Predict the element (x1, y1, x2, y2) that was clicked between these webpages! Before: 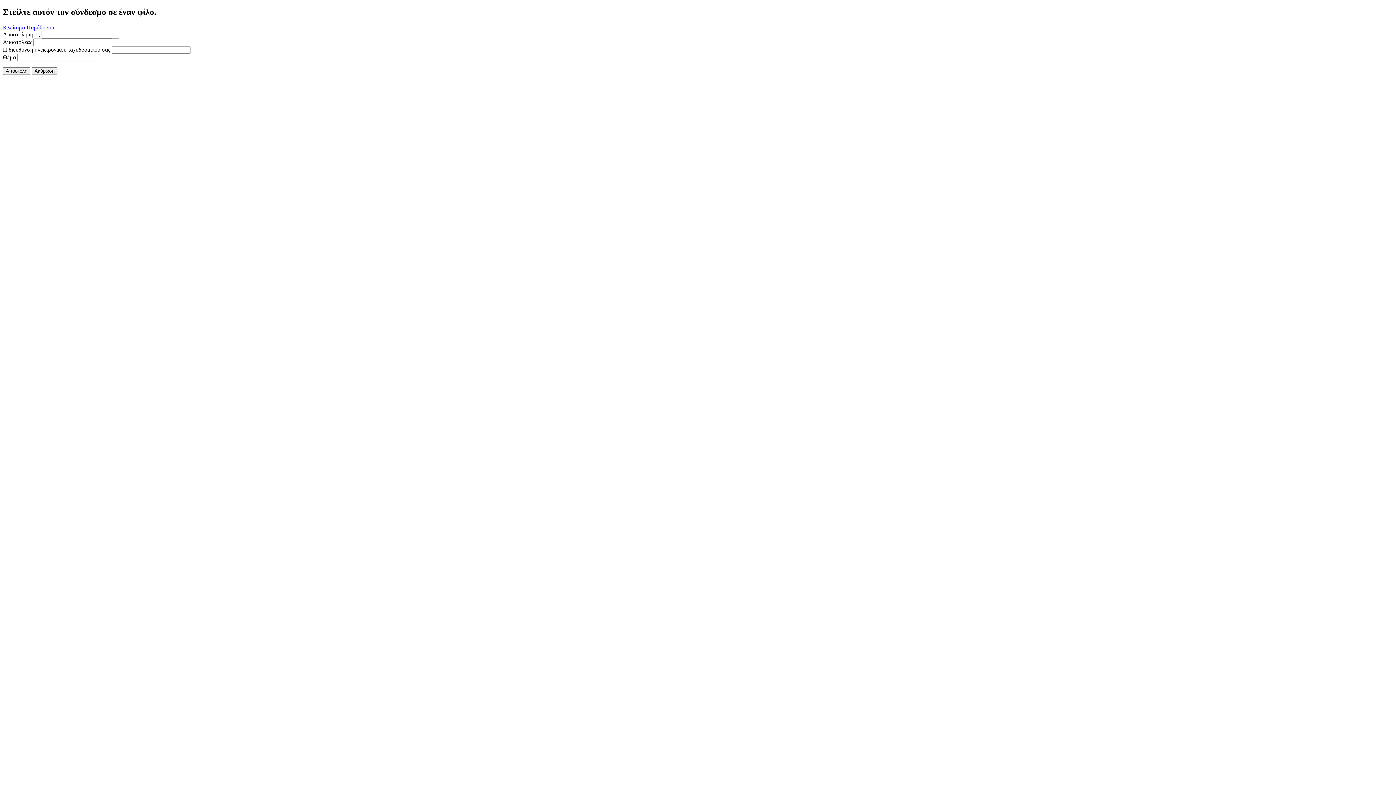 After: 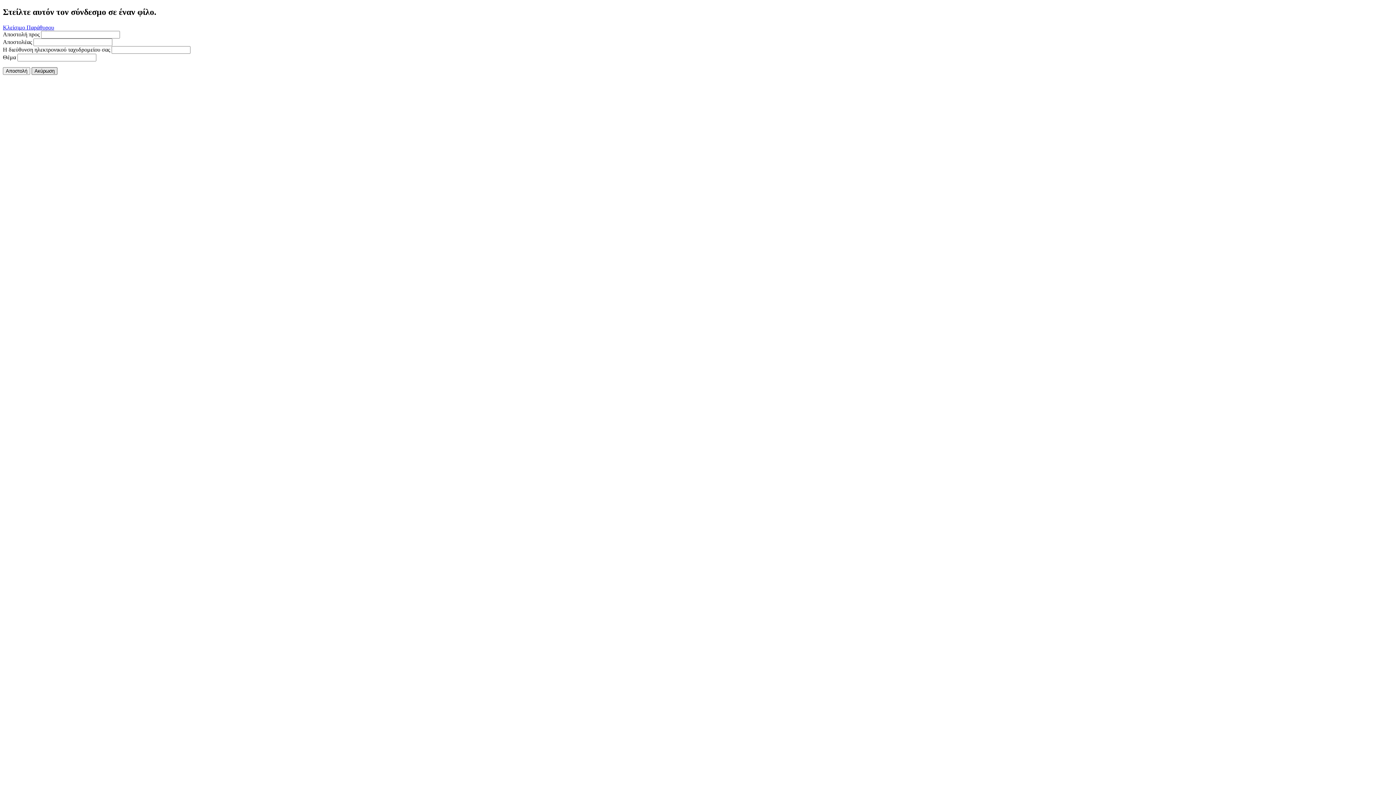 Action: bbox: (31, 67, 57, 74) label: Ακύρωση